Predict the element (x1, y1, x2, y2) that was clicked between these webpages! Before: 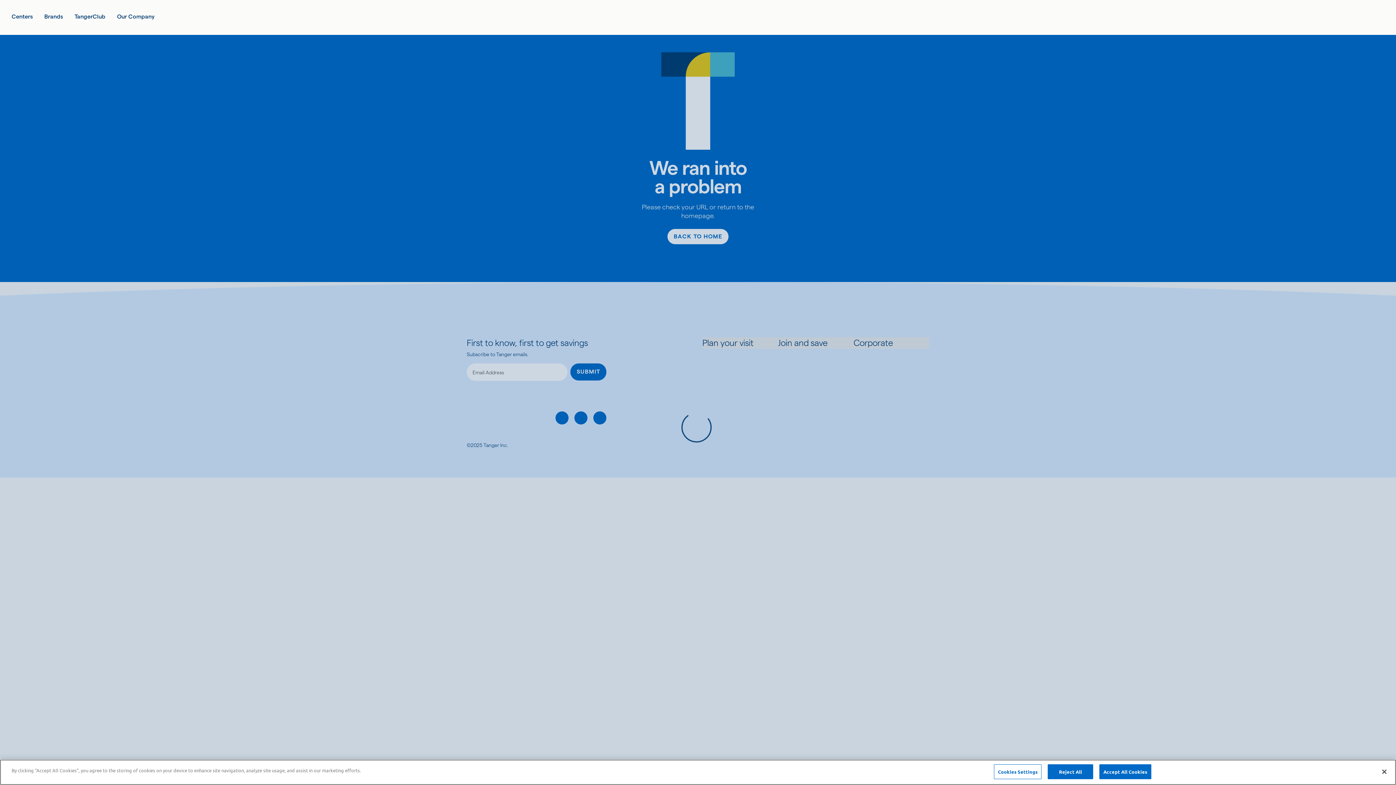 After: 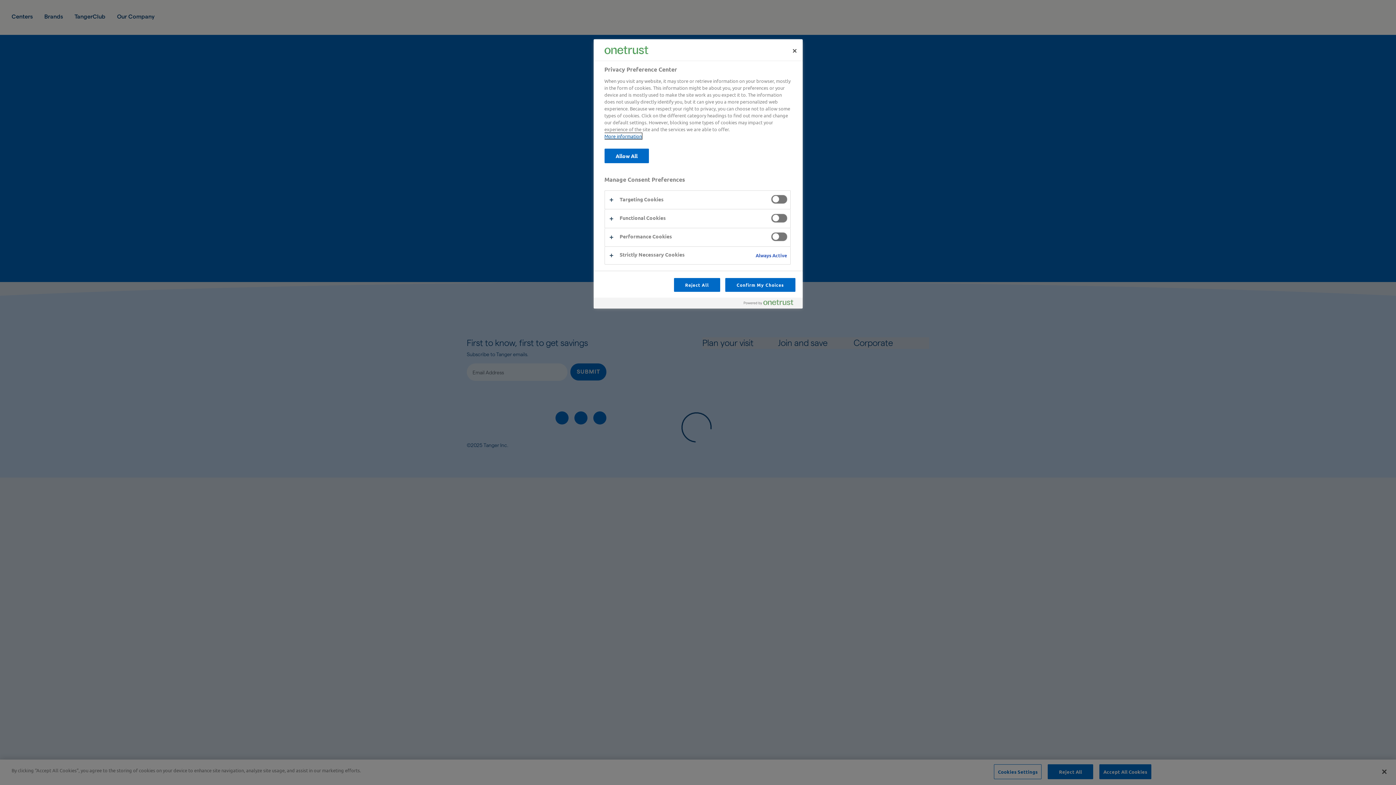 Action: bbox: (994, 764, 1041, 779) label: Cookies Settings